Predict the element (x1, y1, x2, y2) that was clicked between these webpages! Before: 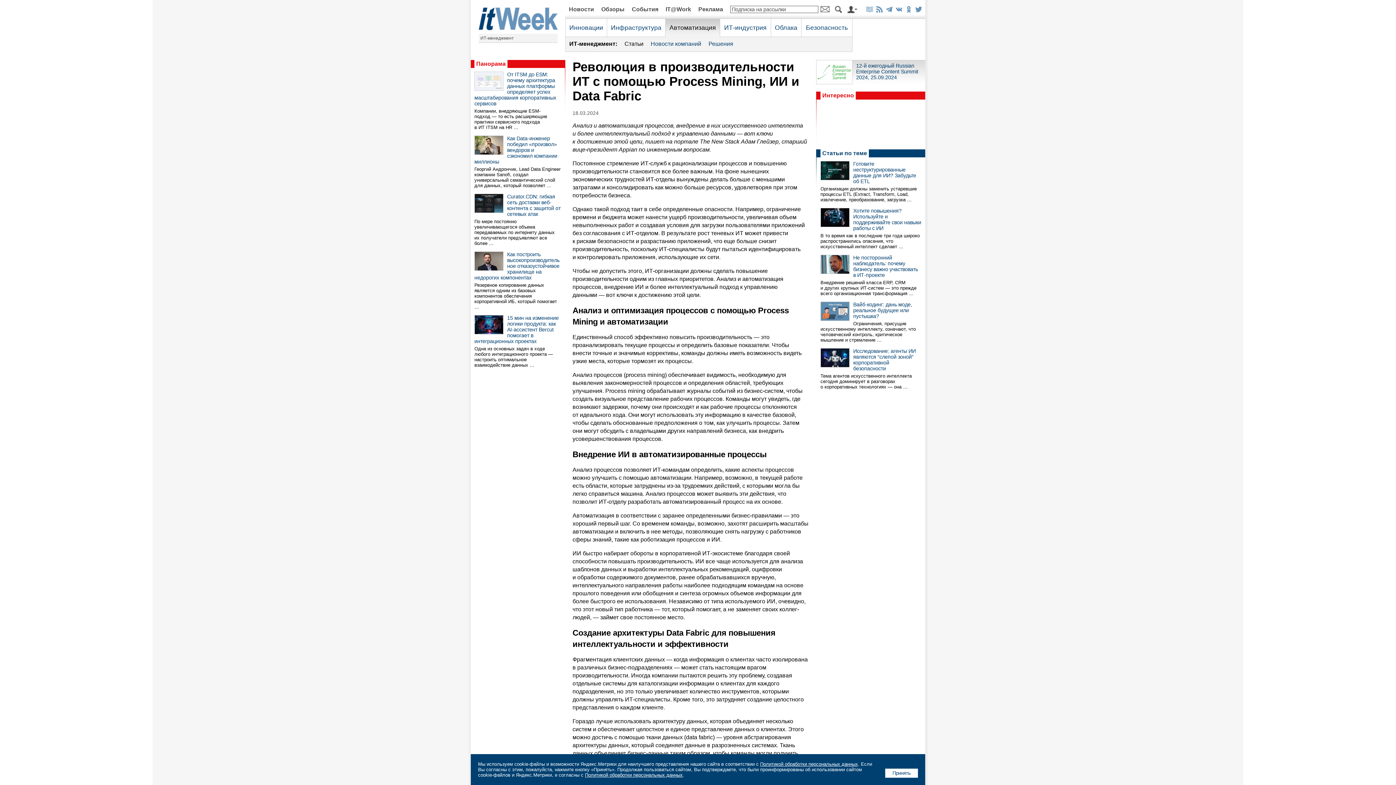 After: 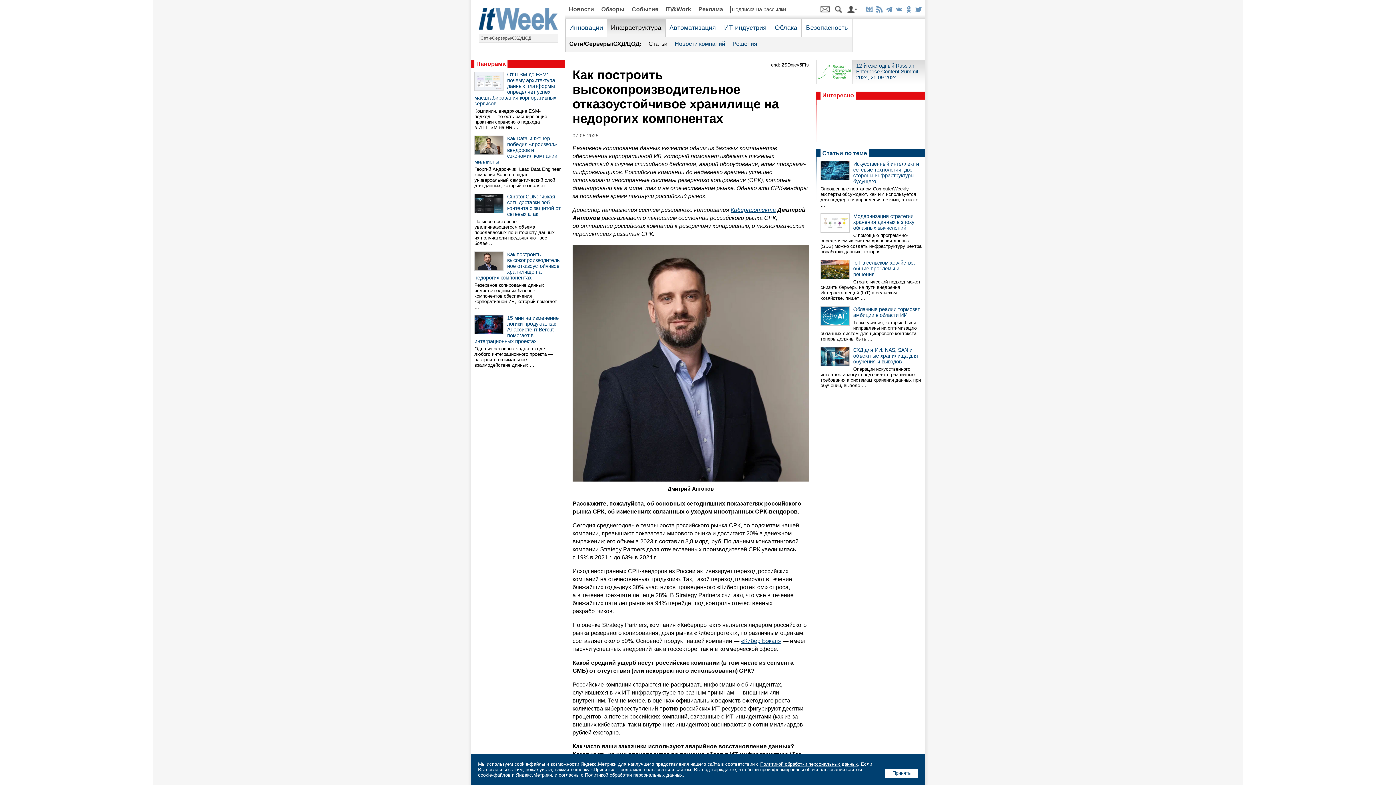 Action: bbox: (474, 251, 559, 280) label: Как построить высокопроизводительное отказоустойчивое хранилище на недорогих компонентах